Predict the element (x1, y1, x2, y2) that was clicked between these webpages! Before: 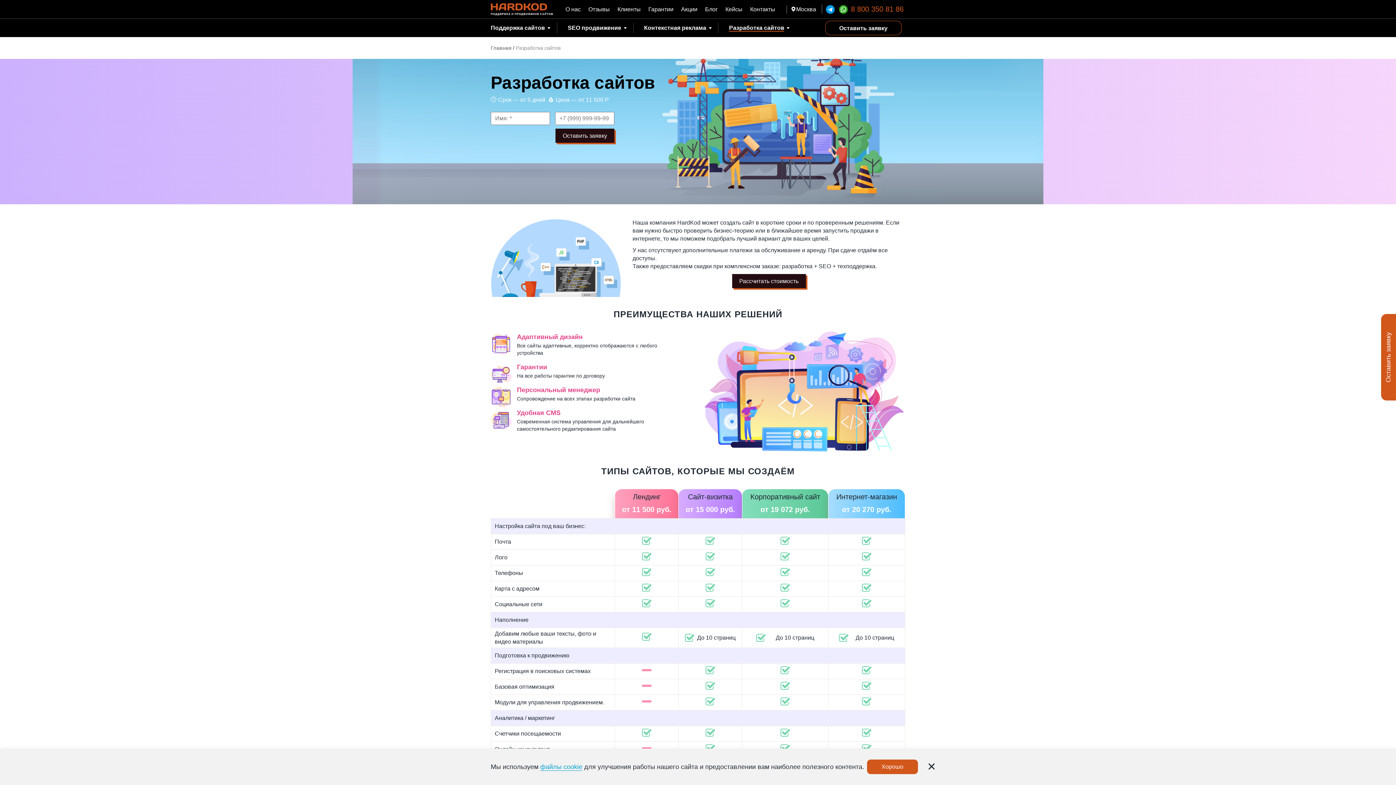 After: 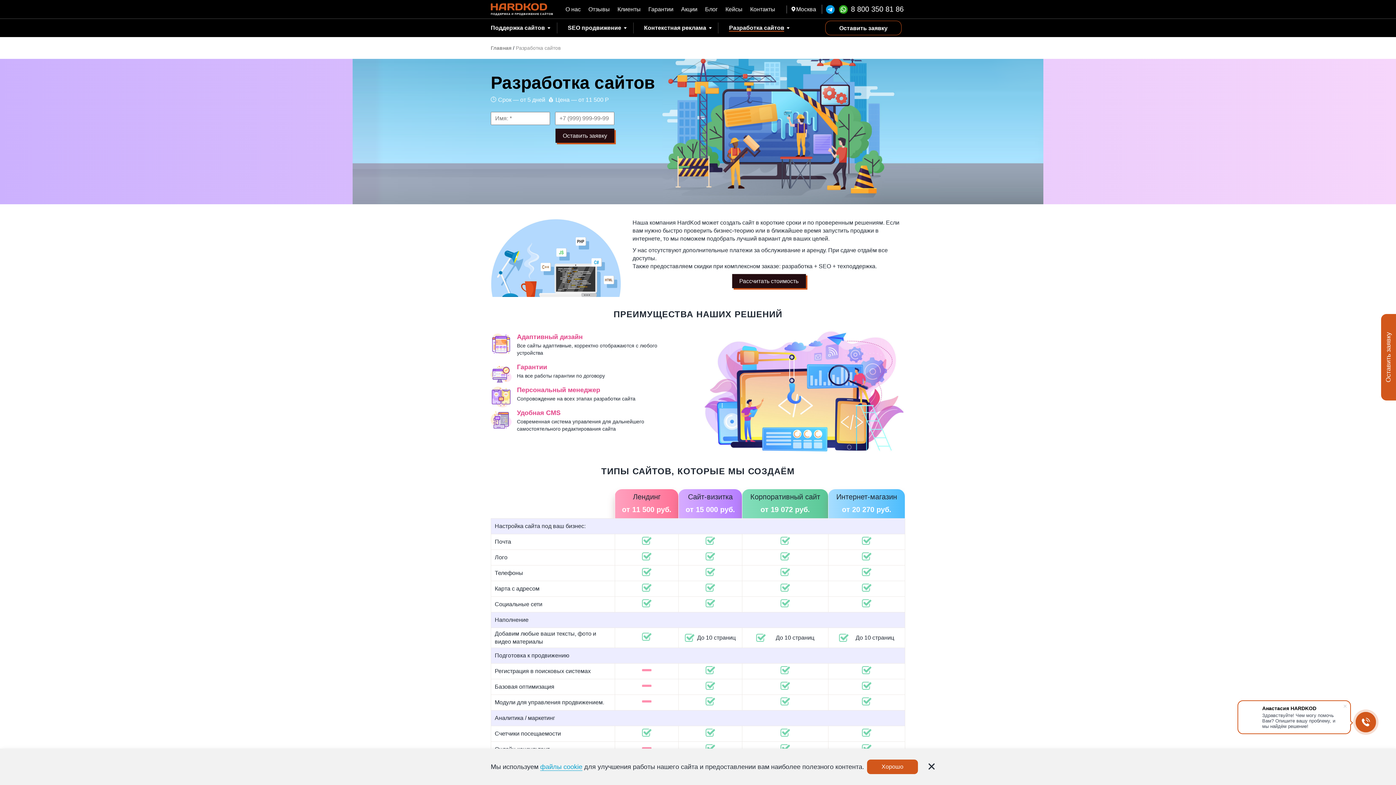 Action: label: 8 800 350 81 86 bbox: (851, 4, 903, 12)